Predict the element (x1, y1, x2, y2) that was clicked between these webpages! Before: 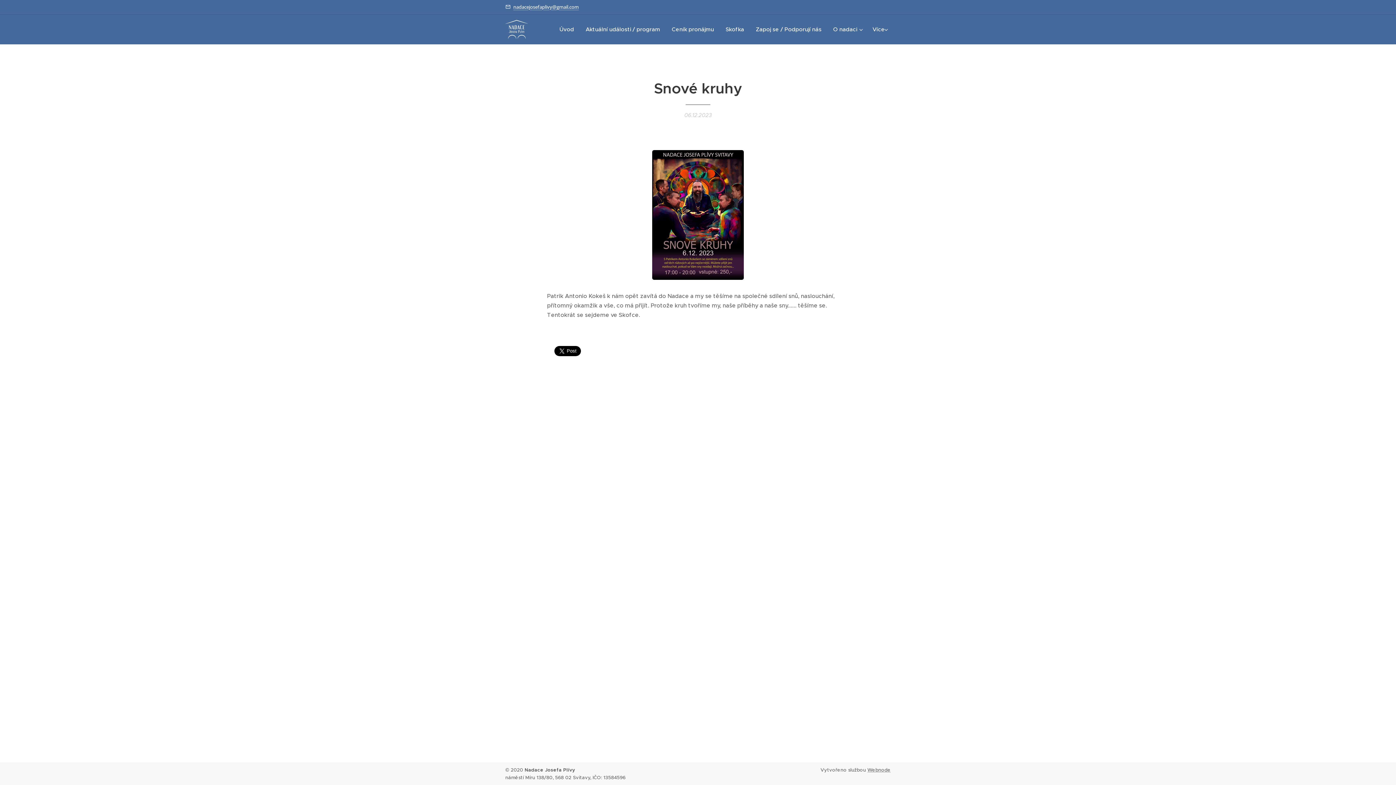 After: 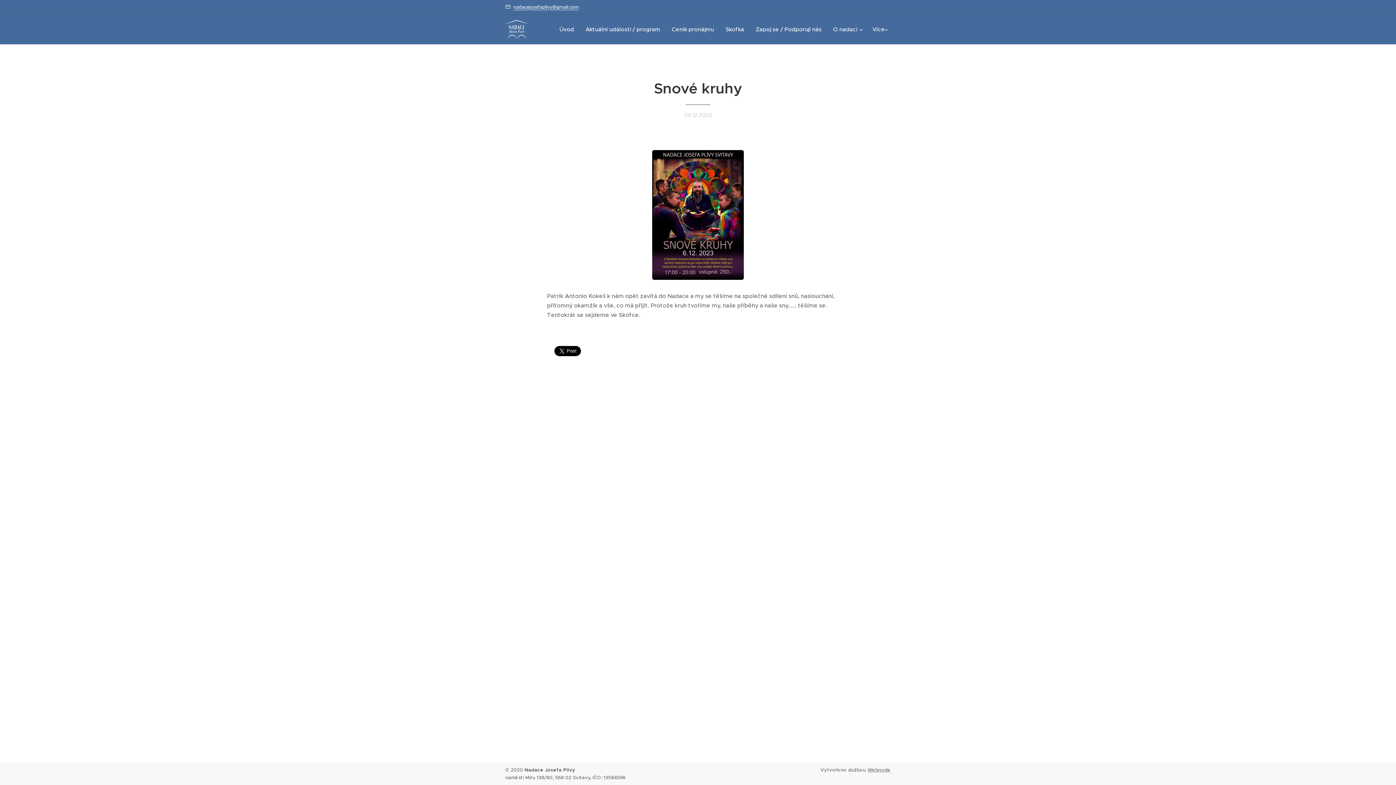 Action: bbox: (513, 3, 578, 10) label: nadacejosefaplivy@gmail.com